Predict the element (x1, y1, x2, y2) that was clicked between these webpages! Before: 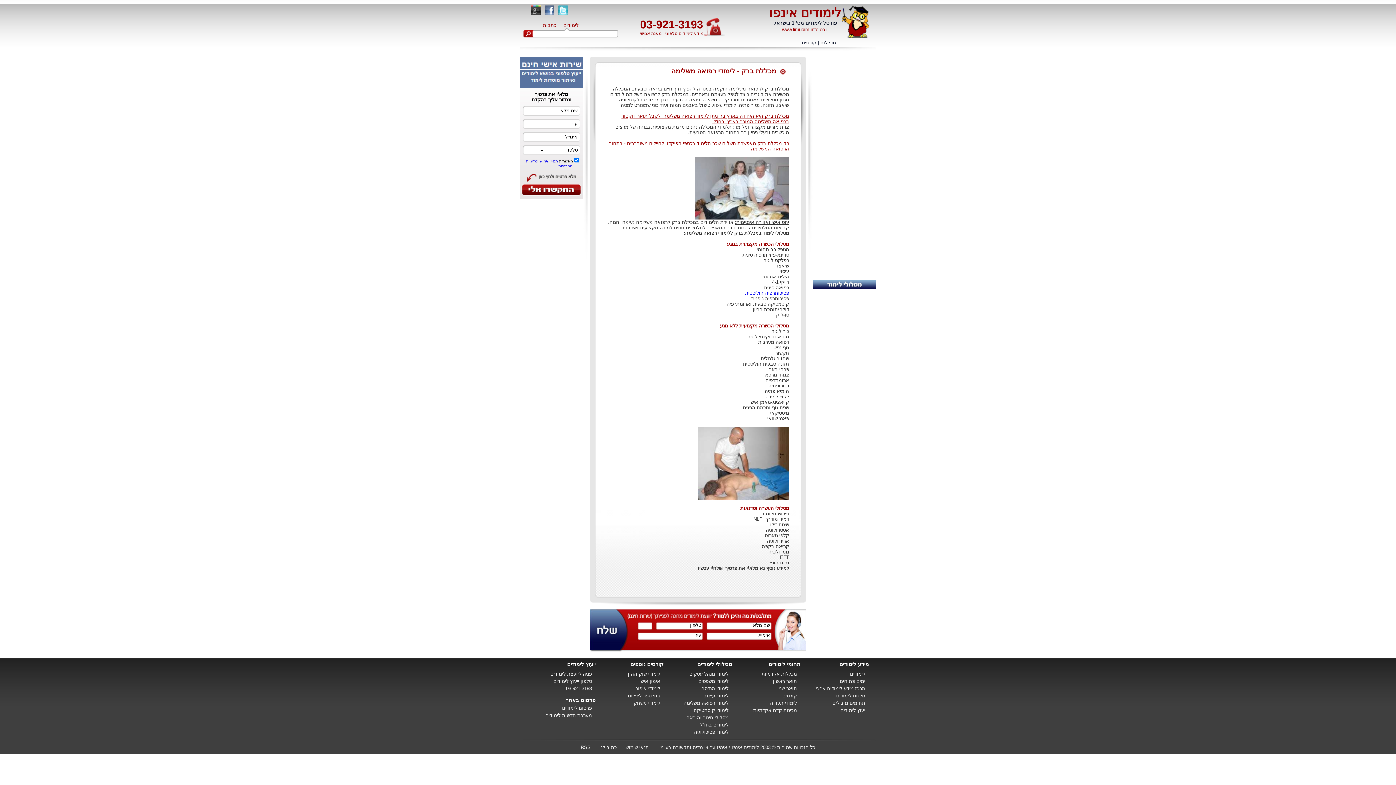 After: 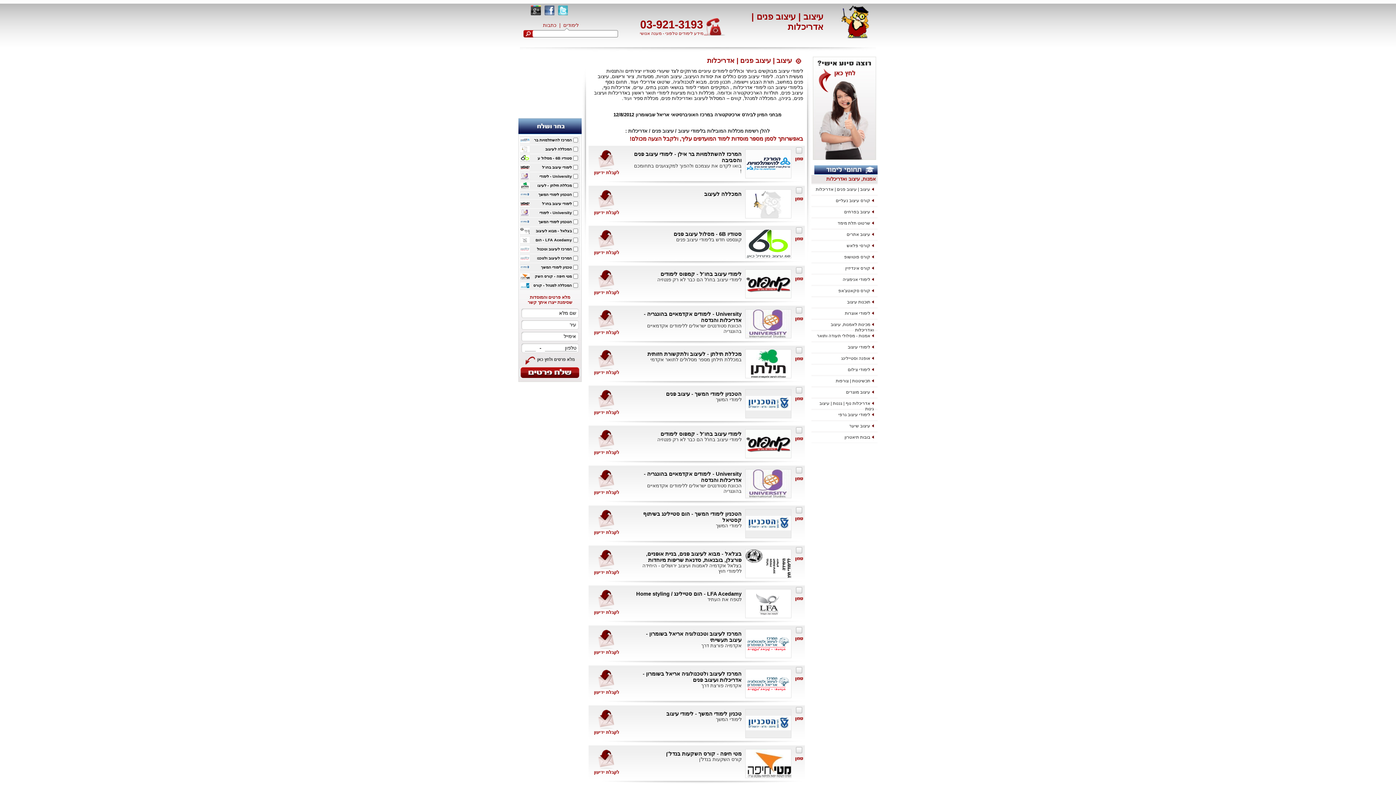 Action: bbox: (704, 693, 728, 698) label: לימודי עיצוב